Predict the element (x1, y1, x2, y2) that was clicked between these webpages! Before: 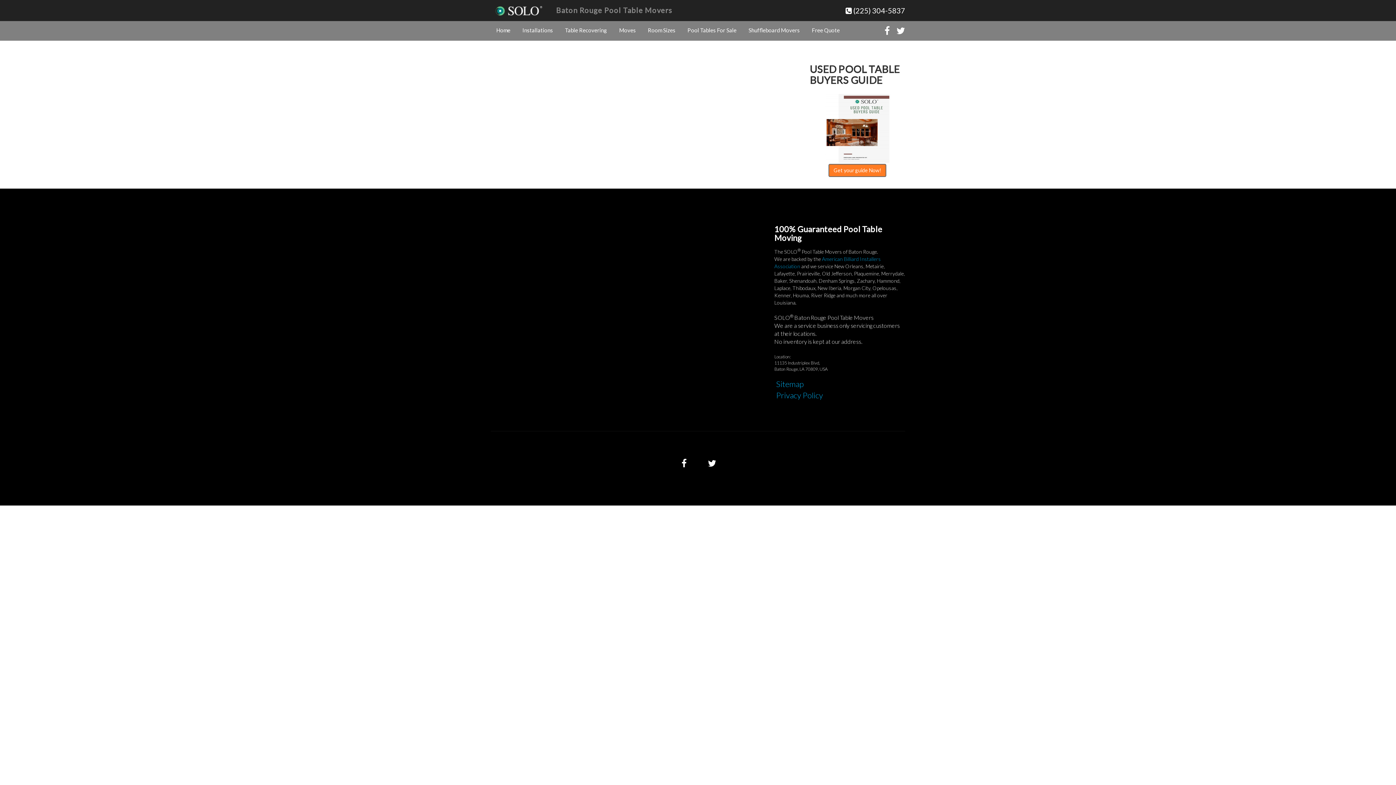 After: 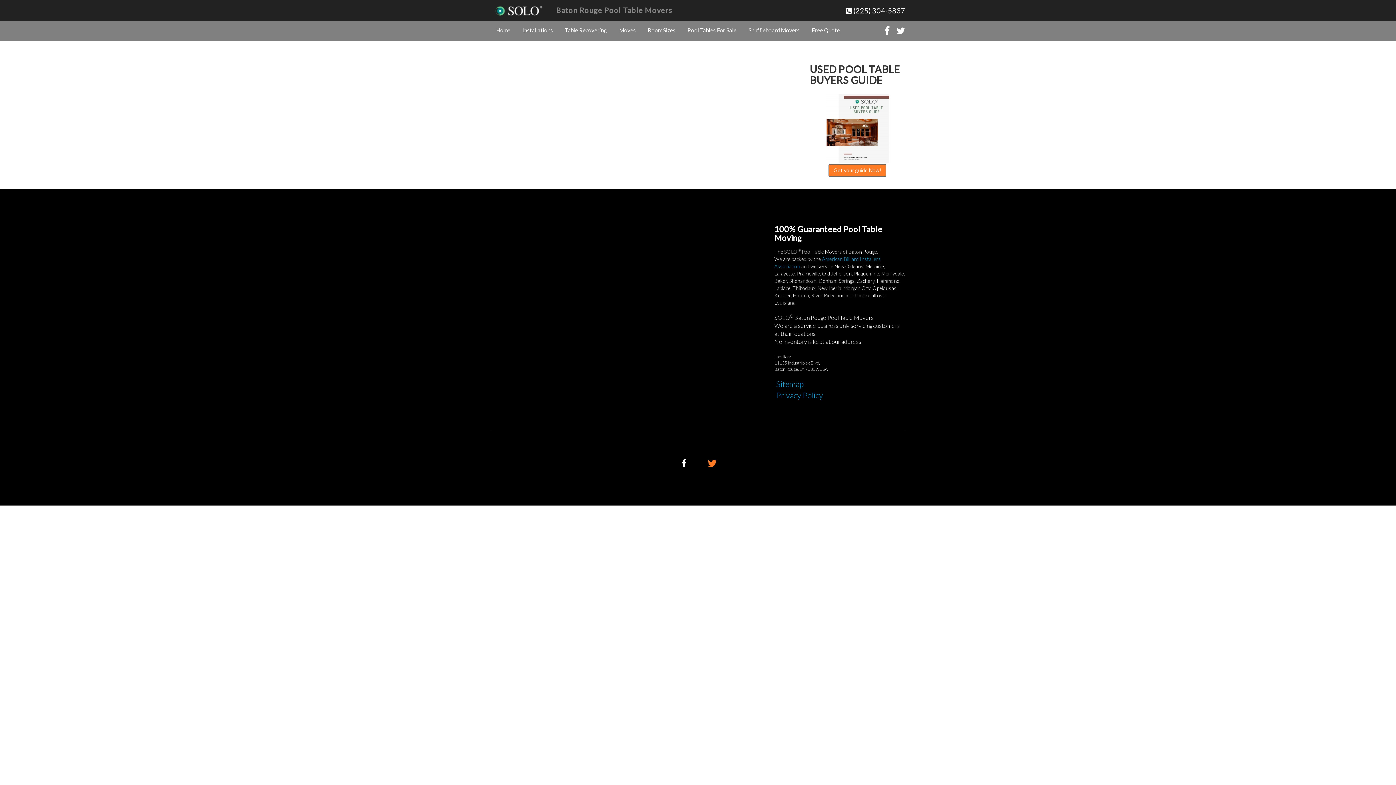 Action: bbox: (703, 454, 721, 472)